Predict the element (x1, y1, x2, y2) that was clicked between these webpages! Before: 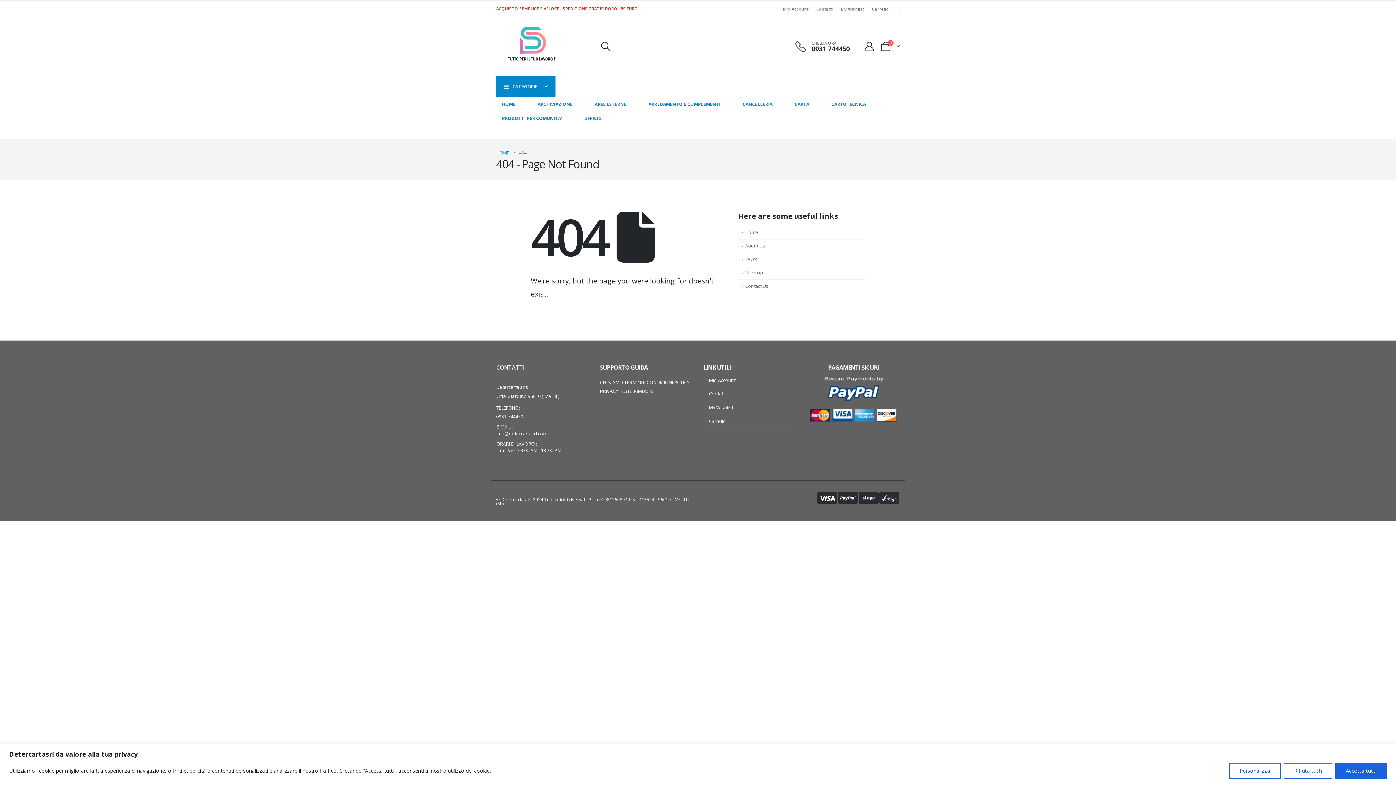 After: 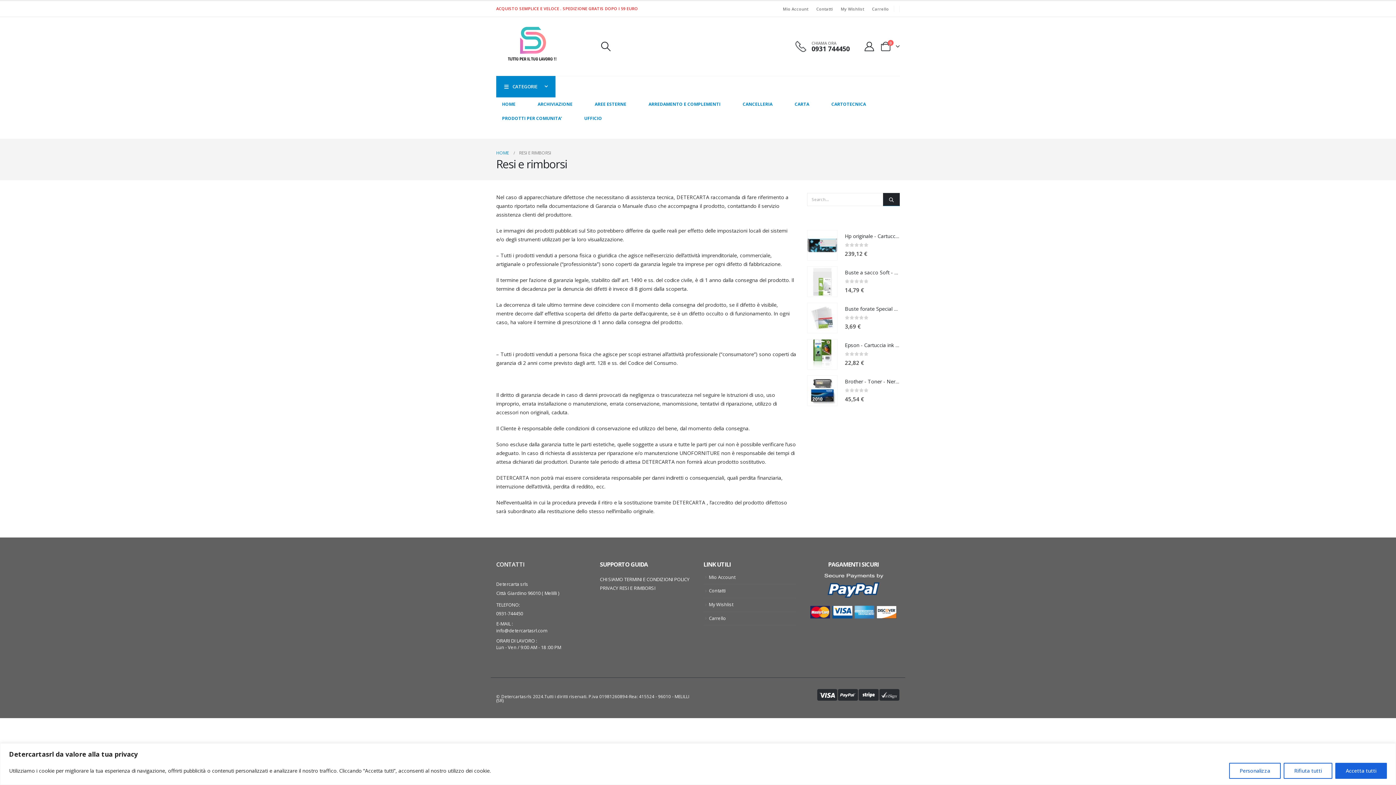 Action: bbox: (619, 387, 655, 394) label: RESI E RIMBORSI